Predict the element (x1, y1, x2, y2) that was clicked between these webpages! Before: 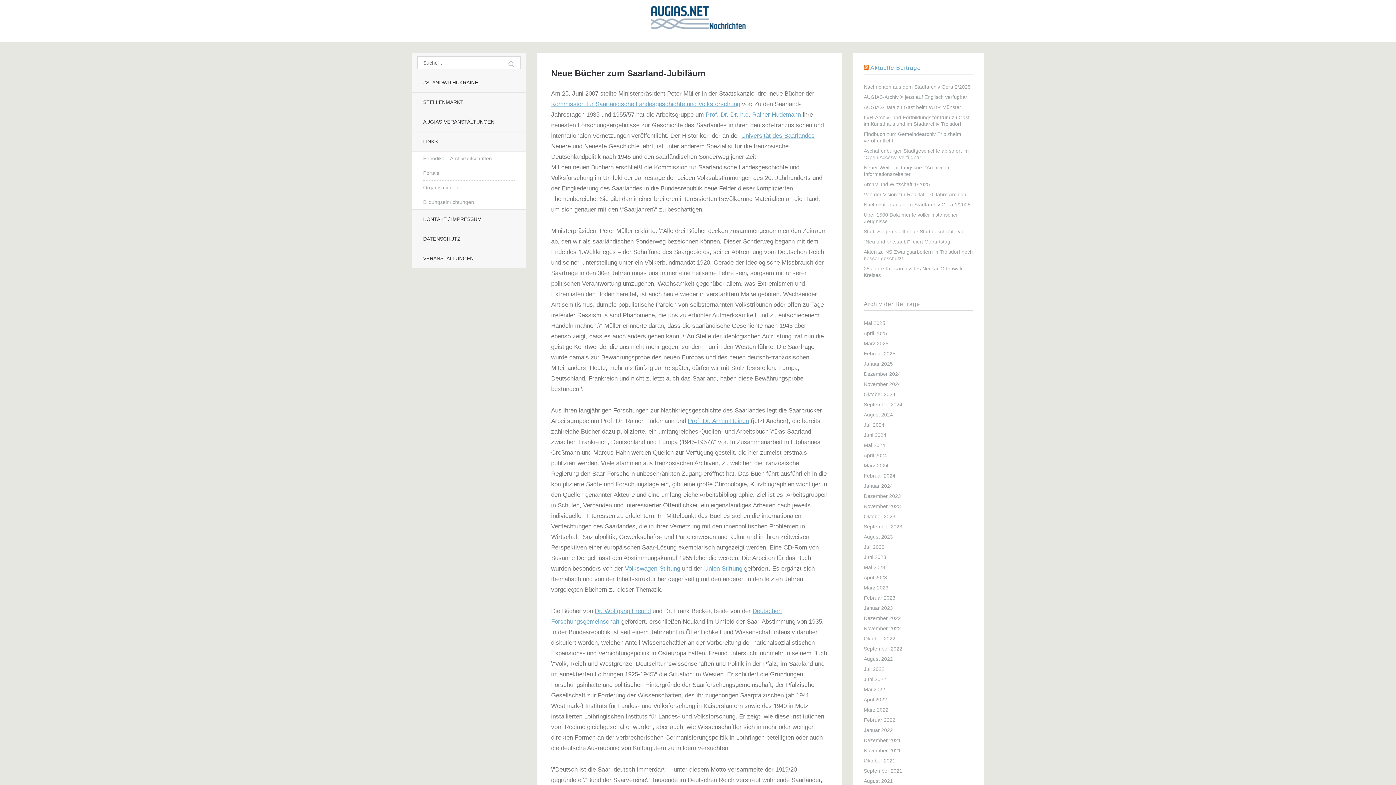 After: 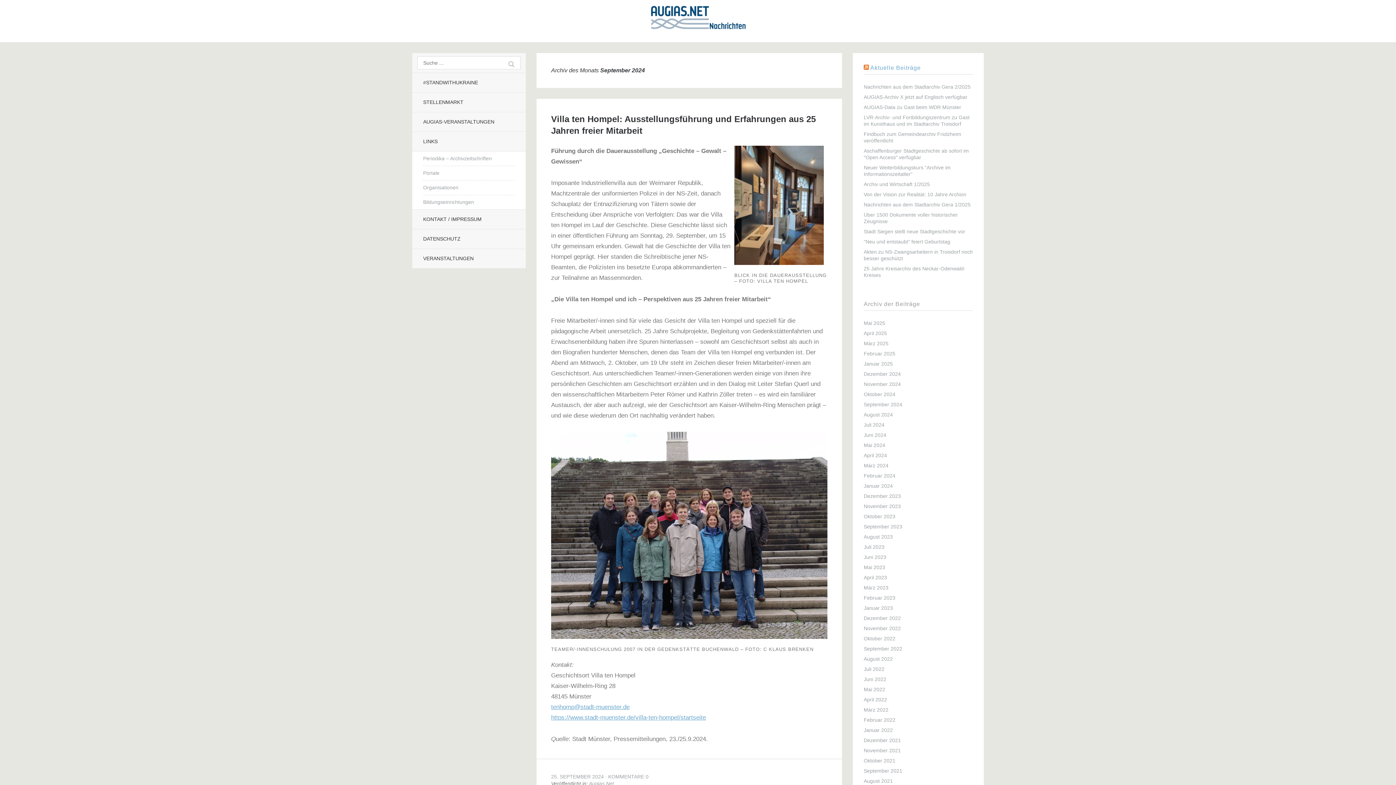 Action: label: September 2024 bbox: (864, 401, 902, 407)